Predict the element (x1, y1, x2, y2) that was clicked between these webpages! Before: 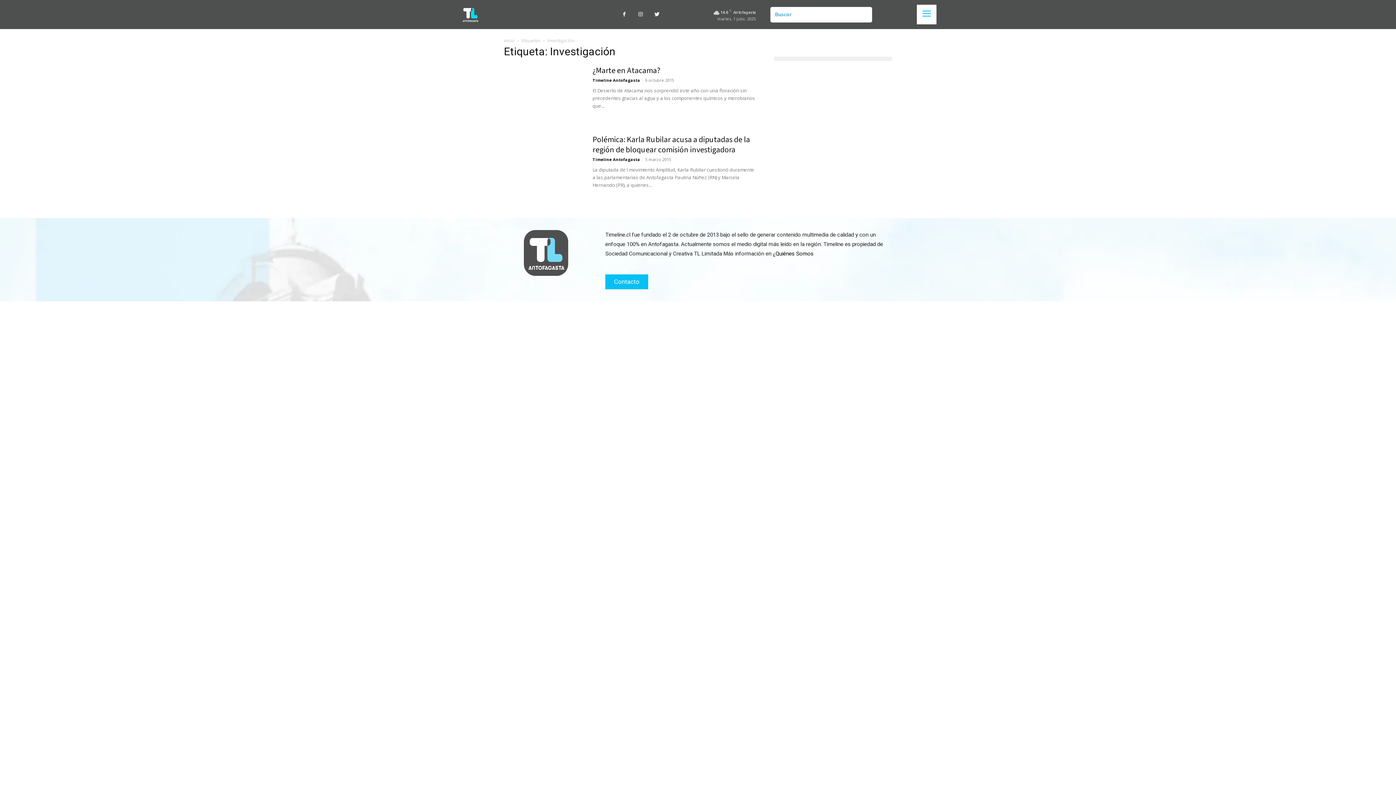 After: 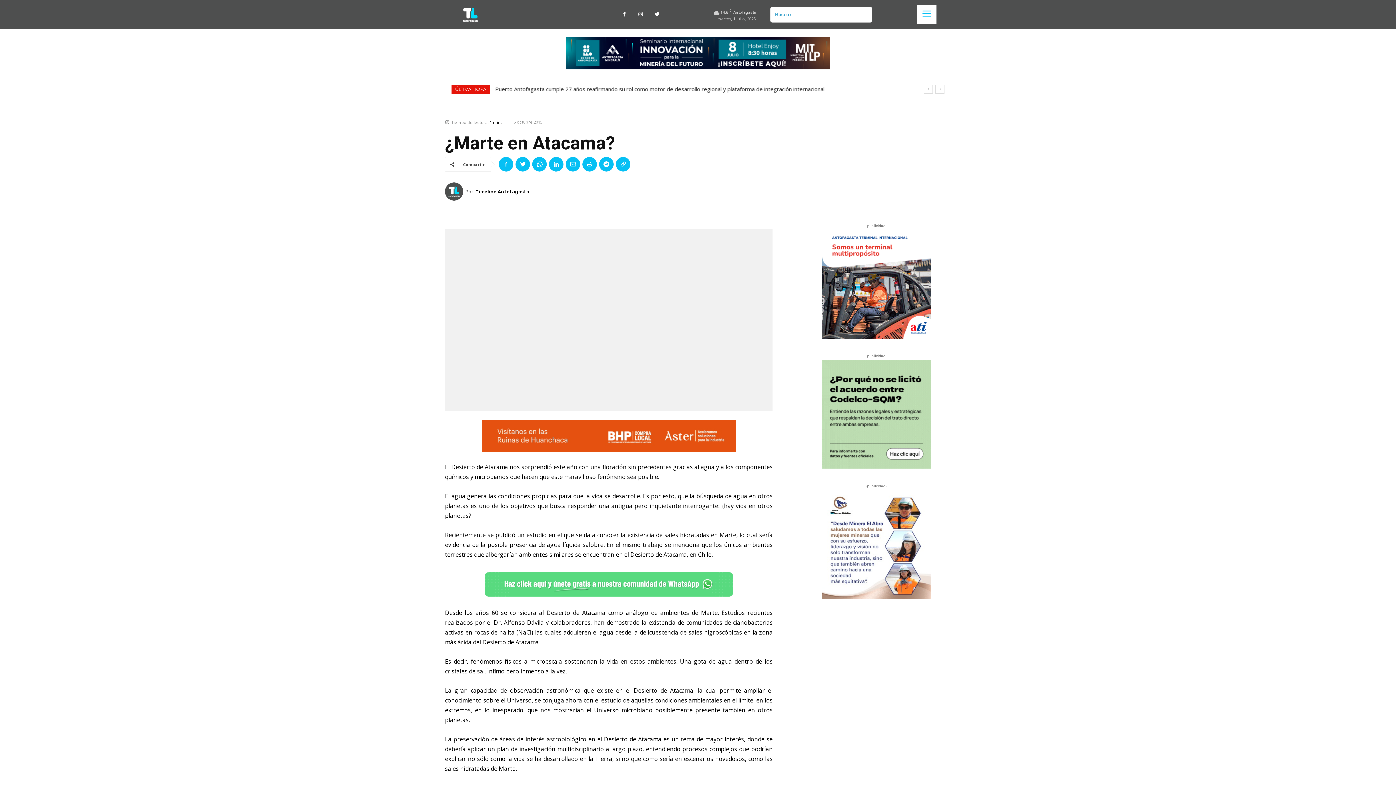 Action: label: ¿Marte en Atacama? bbox: (592, 64, 660, 76)